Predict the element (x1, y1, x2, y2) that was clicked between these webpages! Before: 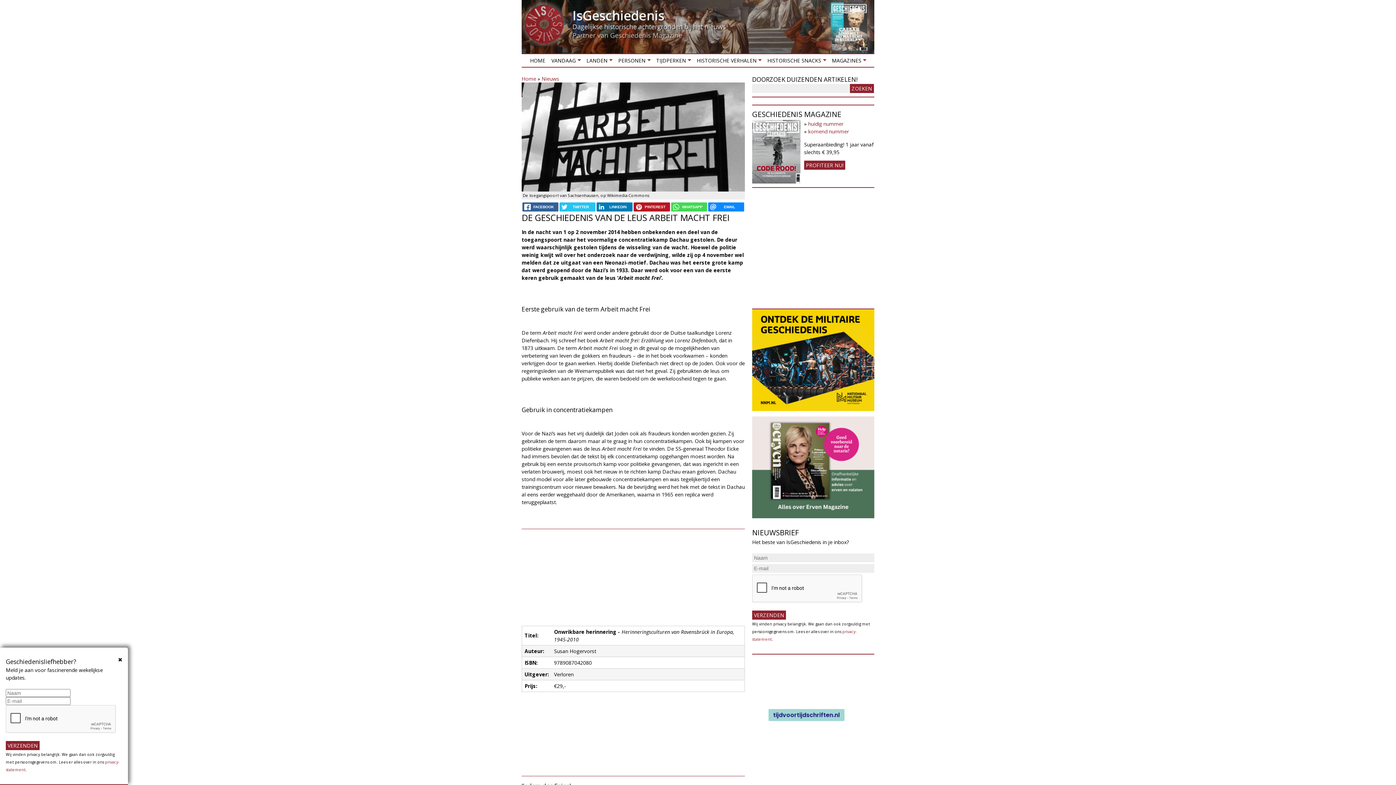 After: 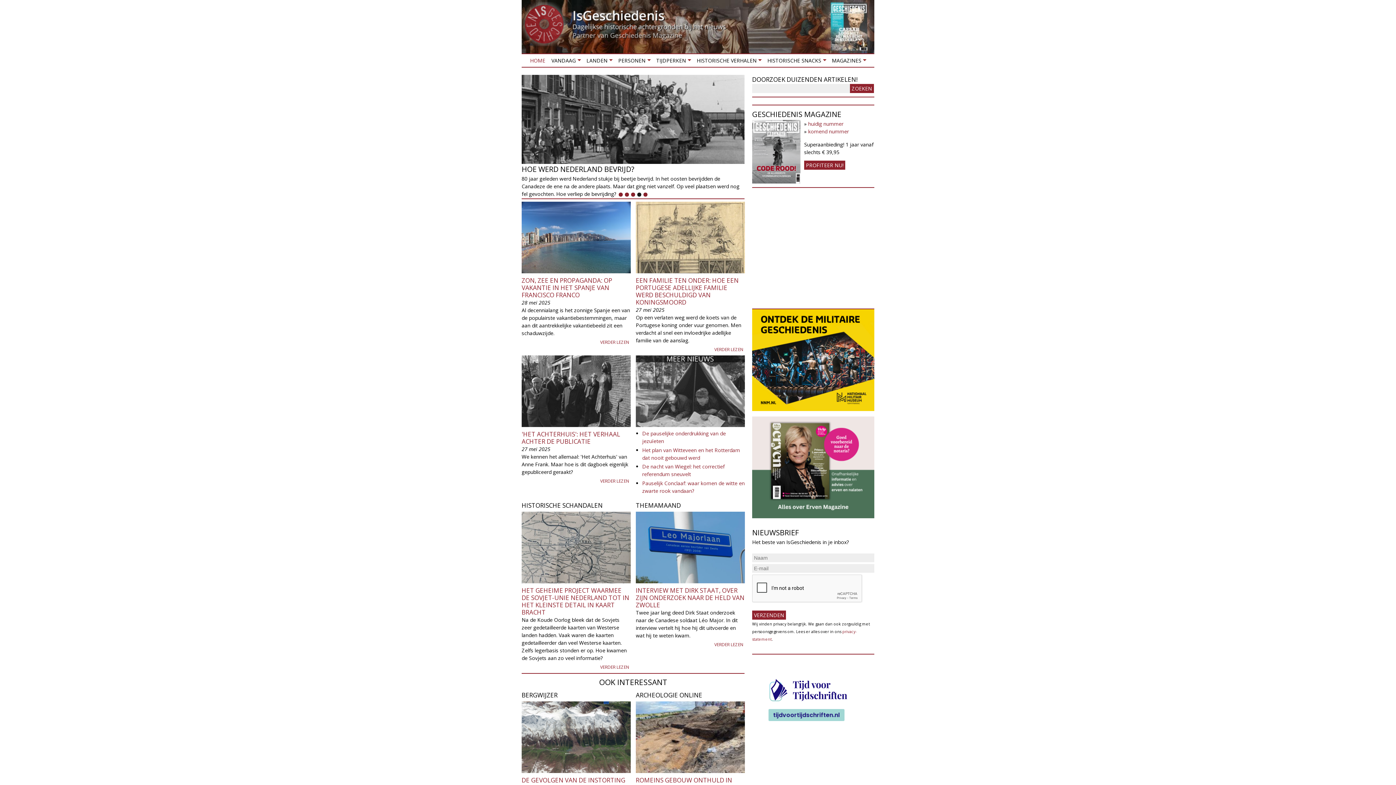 Action: bbox: (521, 1, 874, 46)